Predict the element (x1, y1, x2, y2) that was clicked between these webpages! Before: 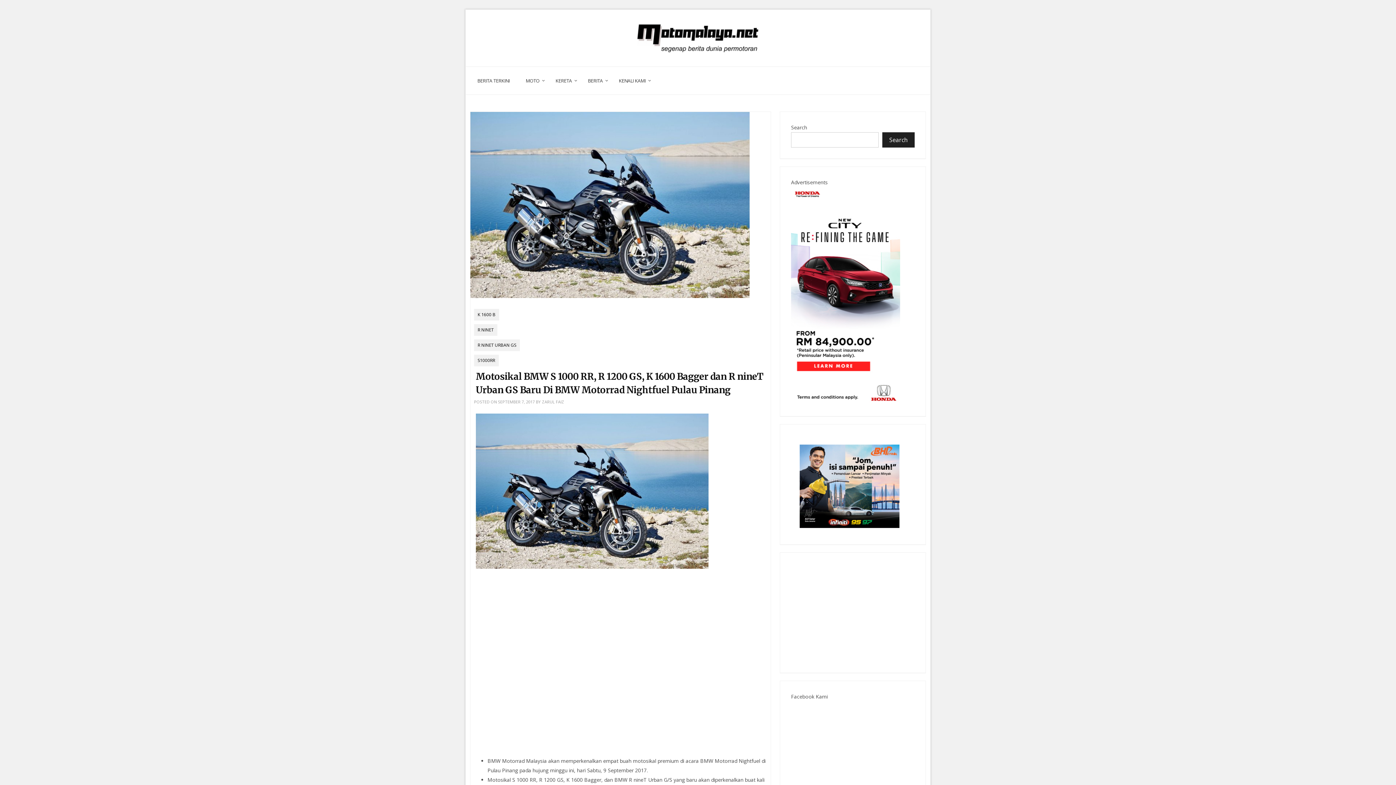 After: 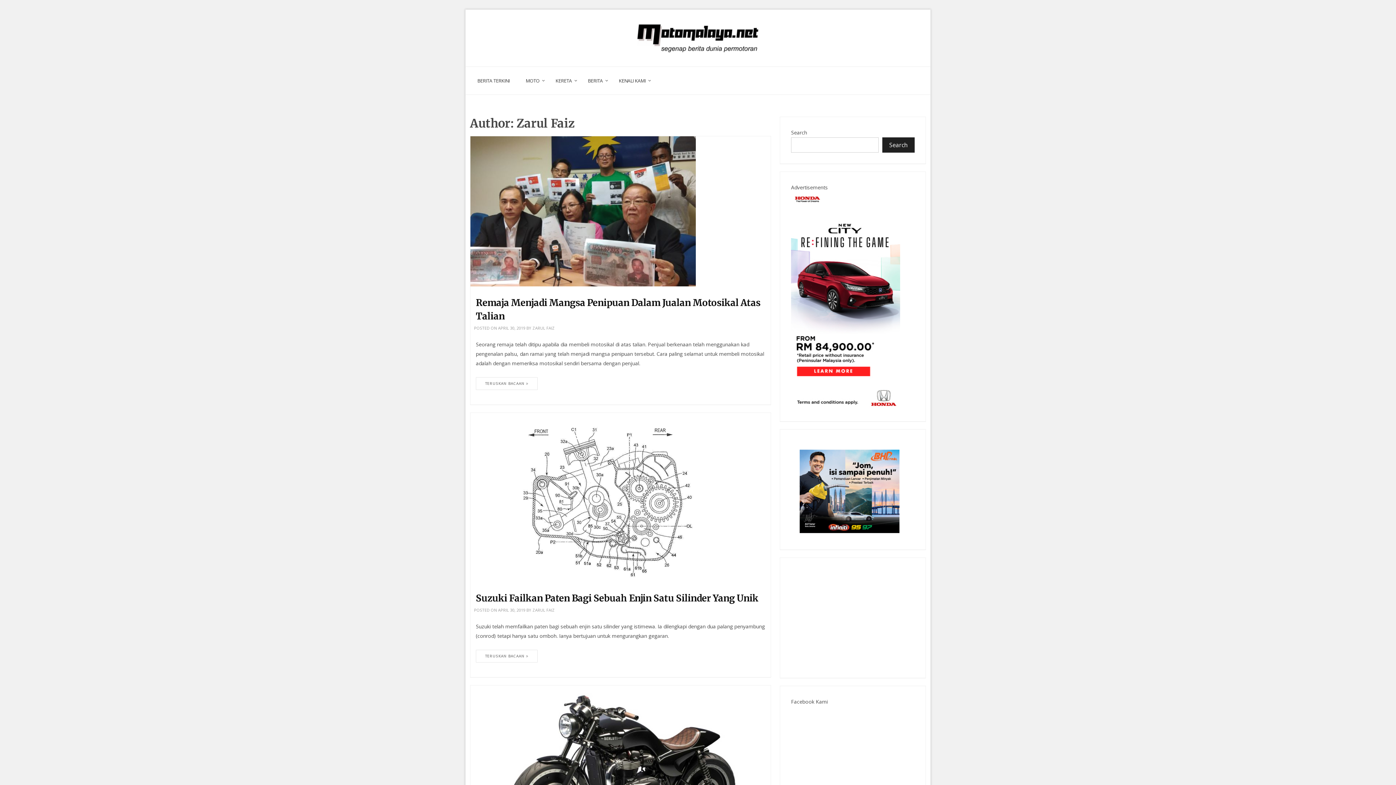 Action: bbox: (542, 398, 564, 405) label: ZARUL FAIZ